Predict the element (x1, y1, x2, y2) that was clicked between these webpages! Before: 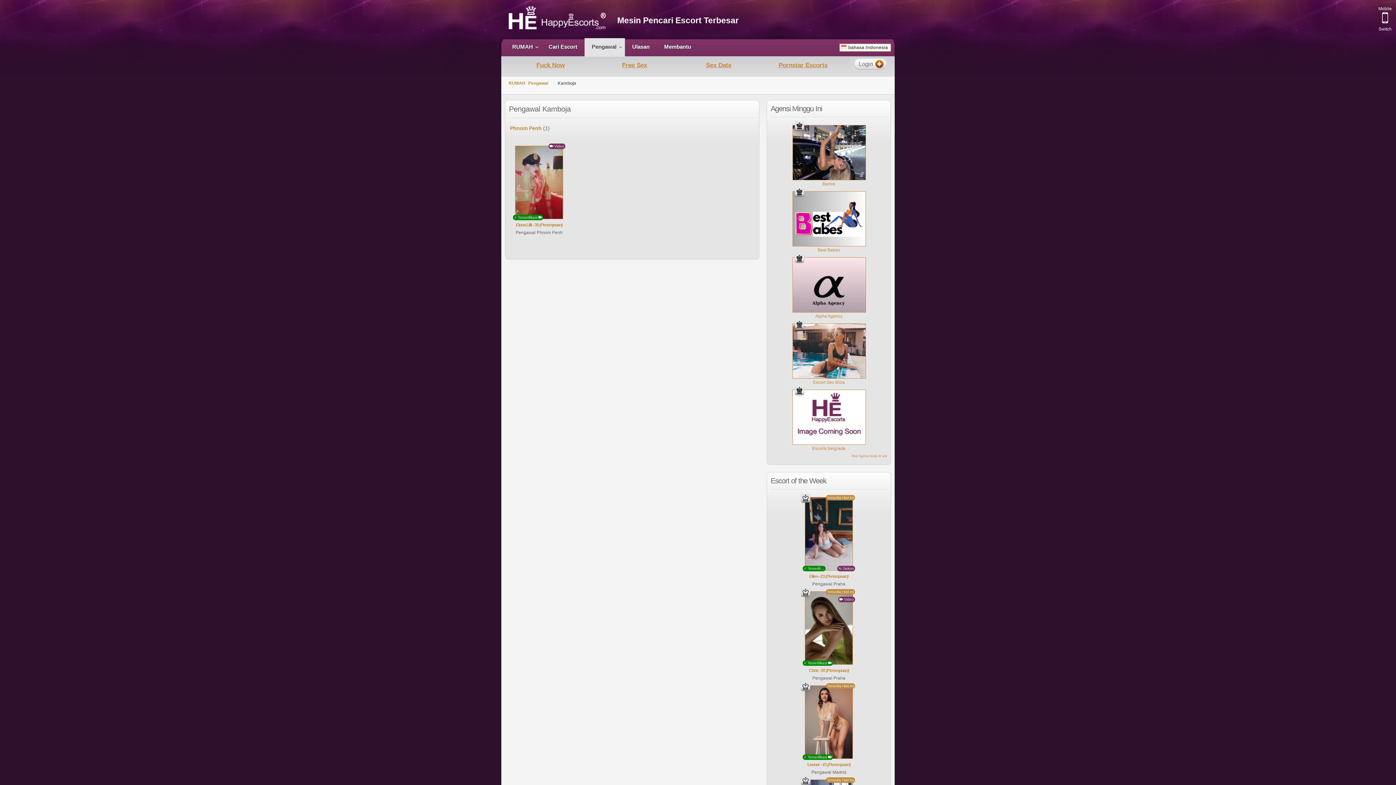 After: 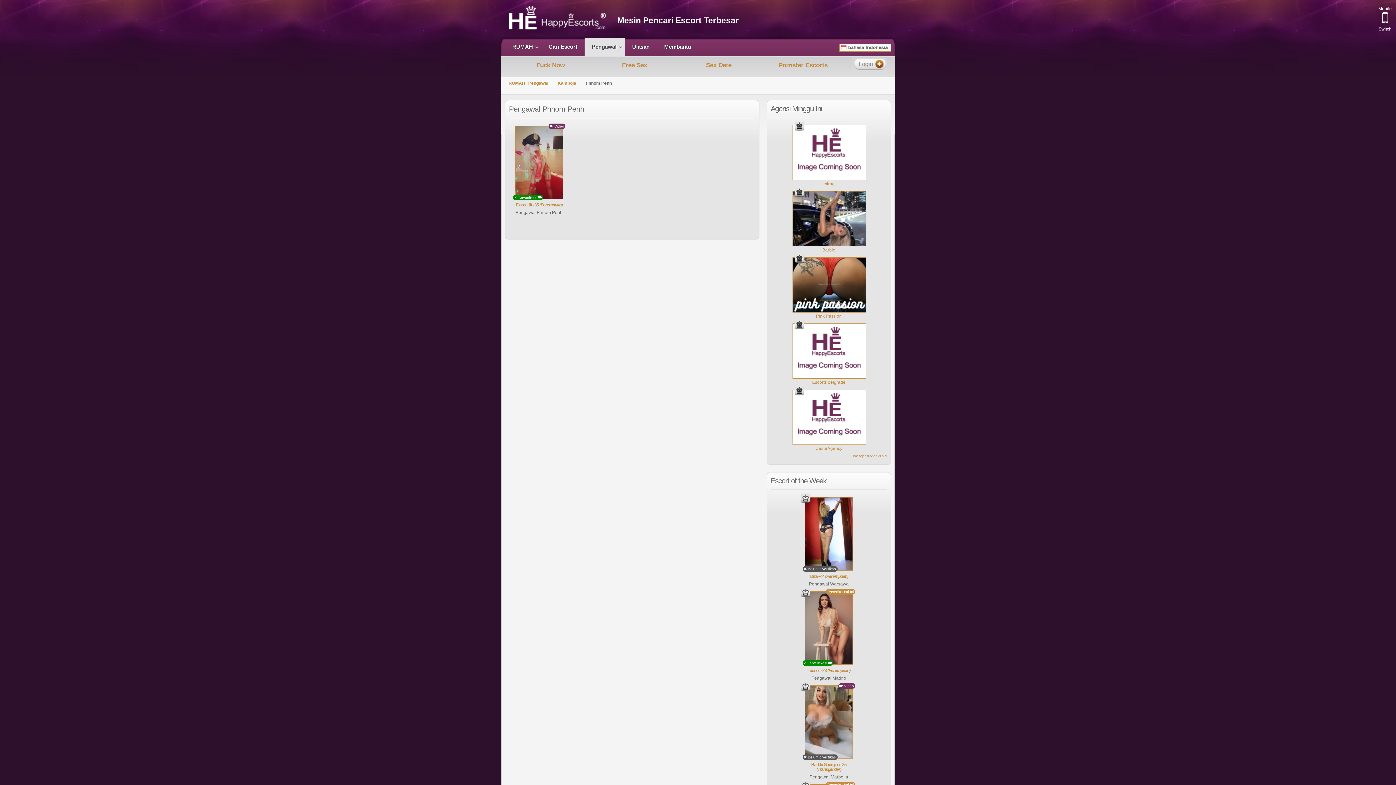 Action: bbox: (510, 125, 541, 131) label: Phnom Penh